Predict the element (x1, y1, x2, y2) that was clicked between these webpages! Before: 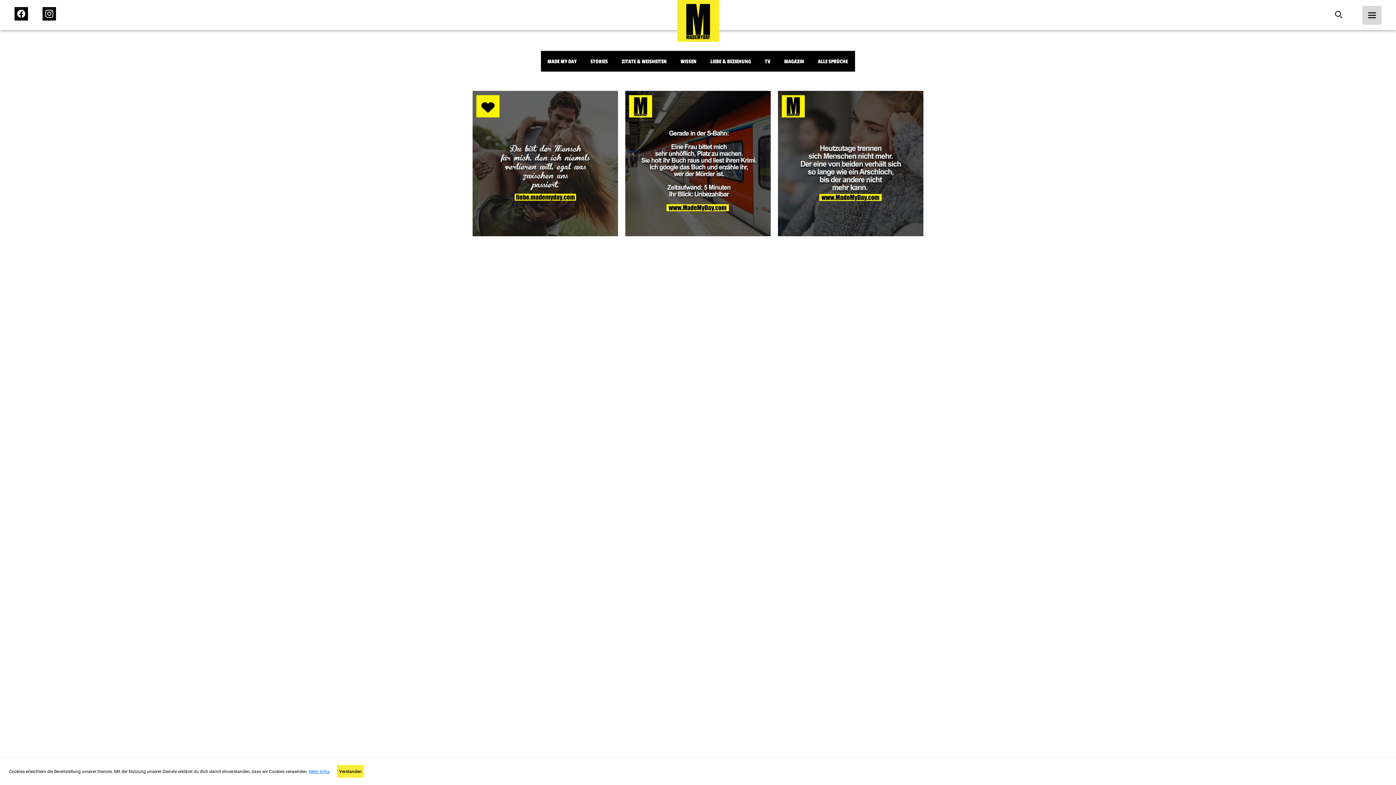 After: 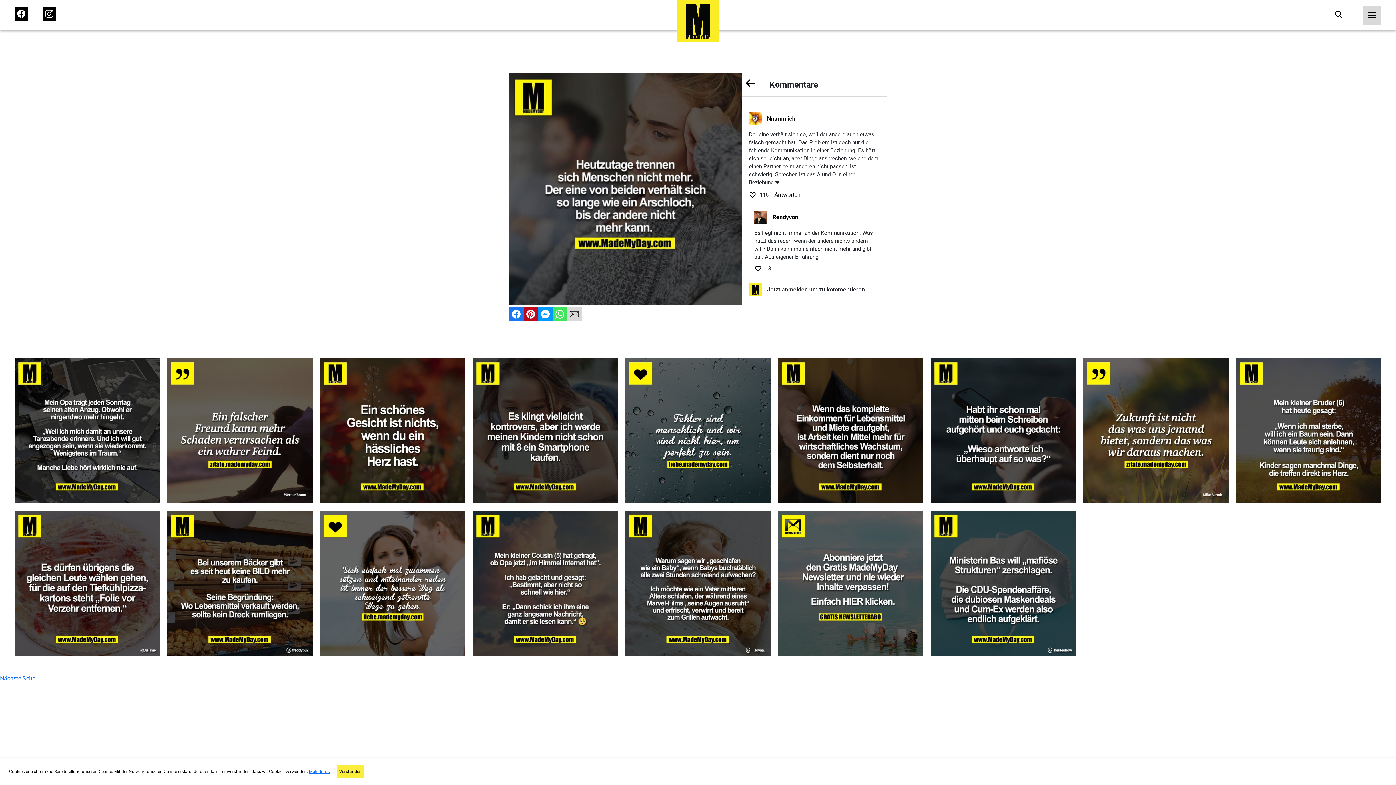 Action: bbox: (852, 184, 861, 198)